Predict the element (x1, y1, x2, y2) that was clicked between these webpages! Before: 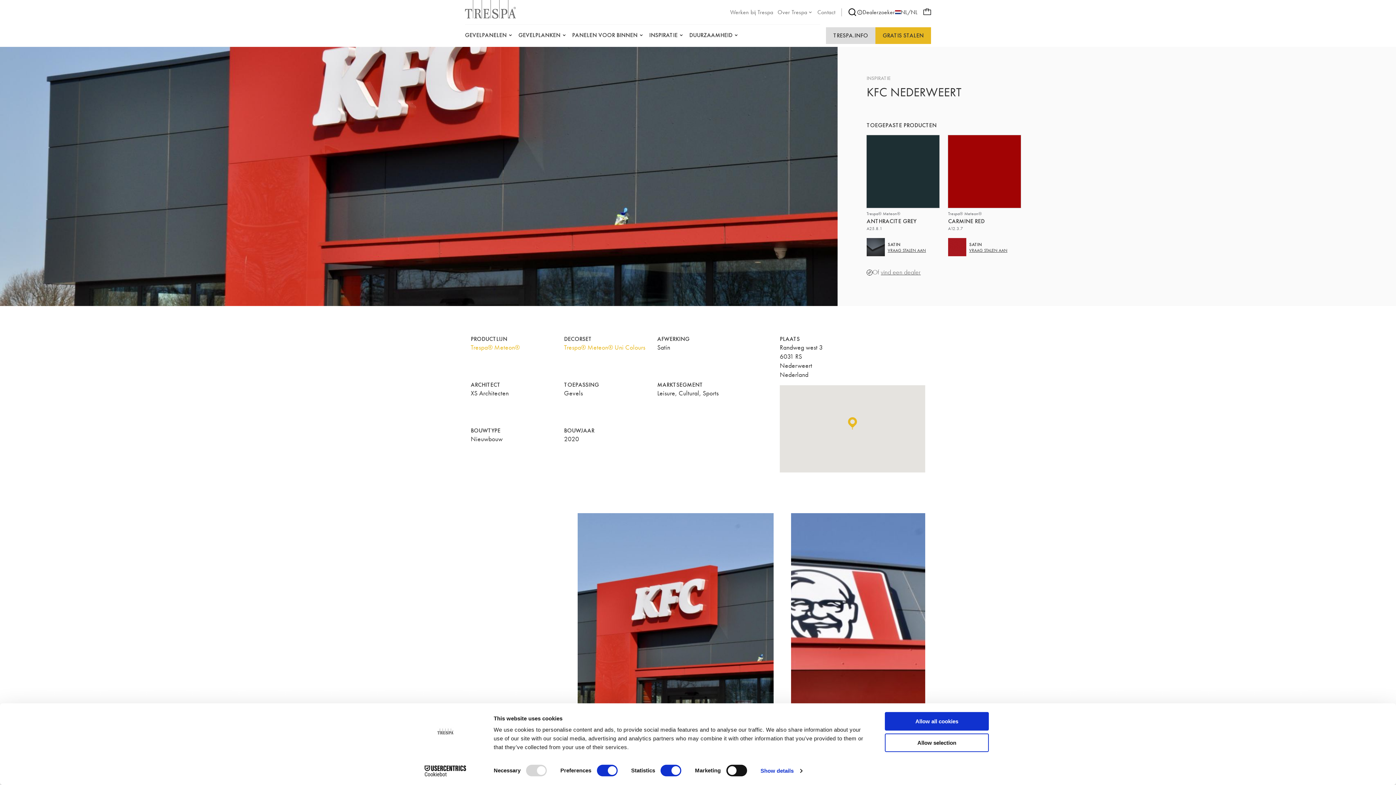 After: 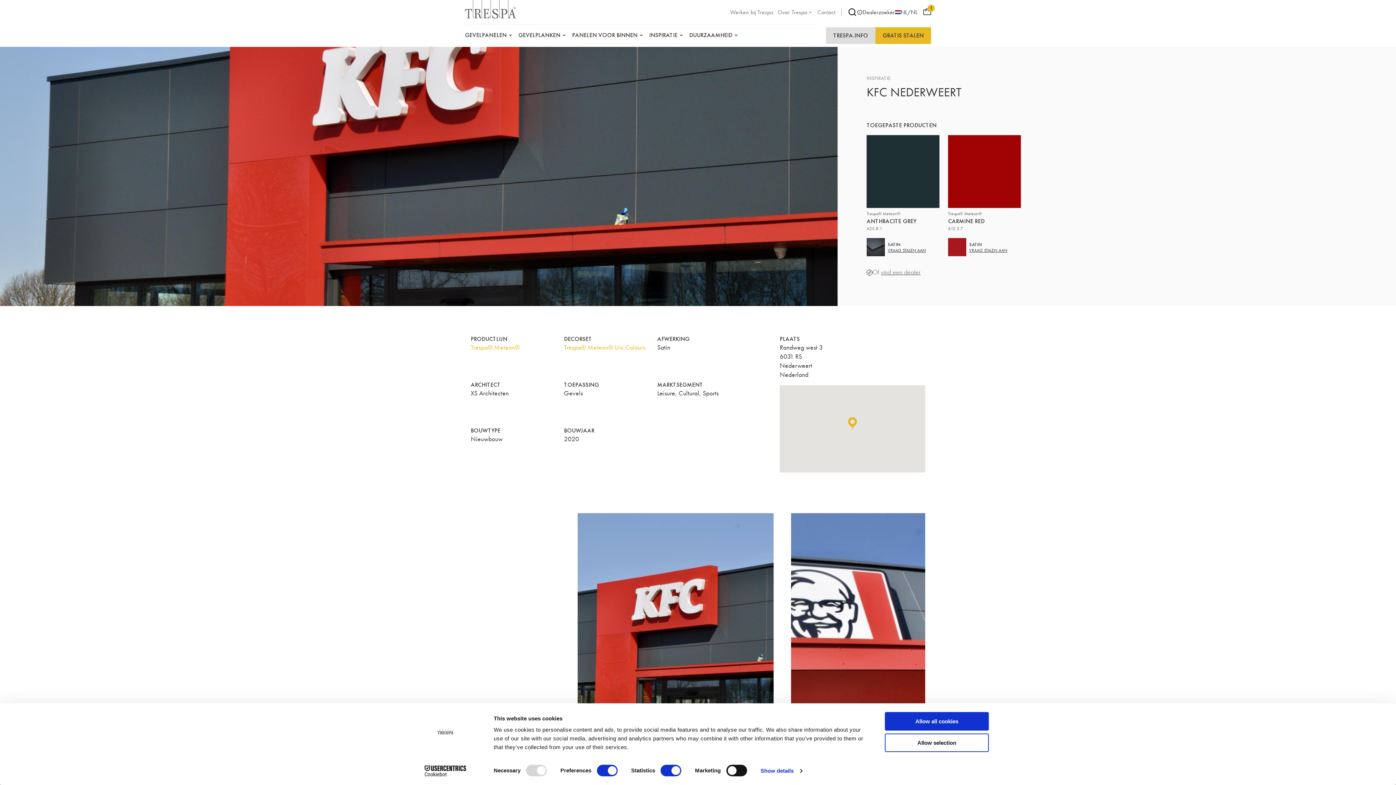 Action: label: VRAAG STALEN AAN bbox: (969, 247, 1007, 253)